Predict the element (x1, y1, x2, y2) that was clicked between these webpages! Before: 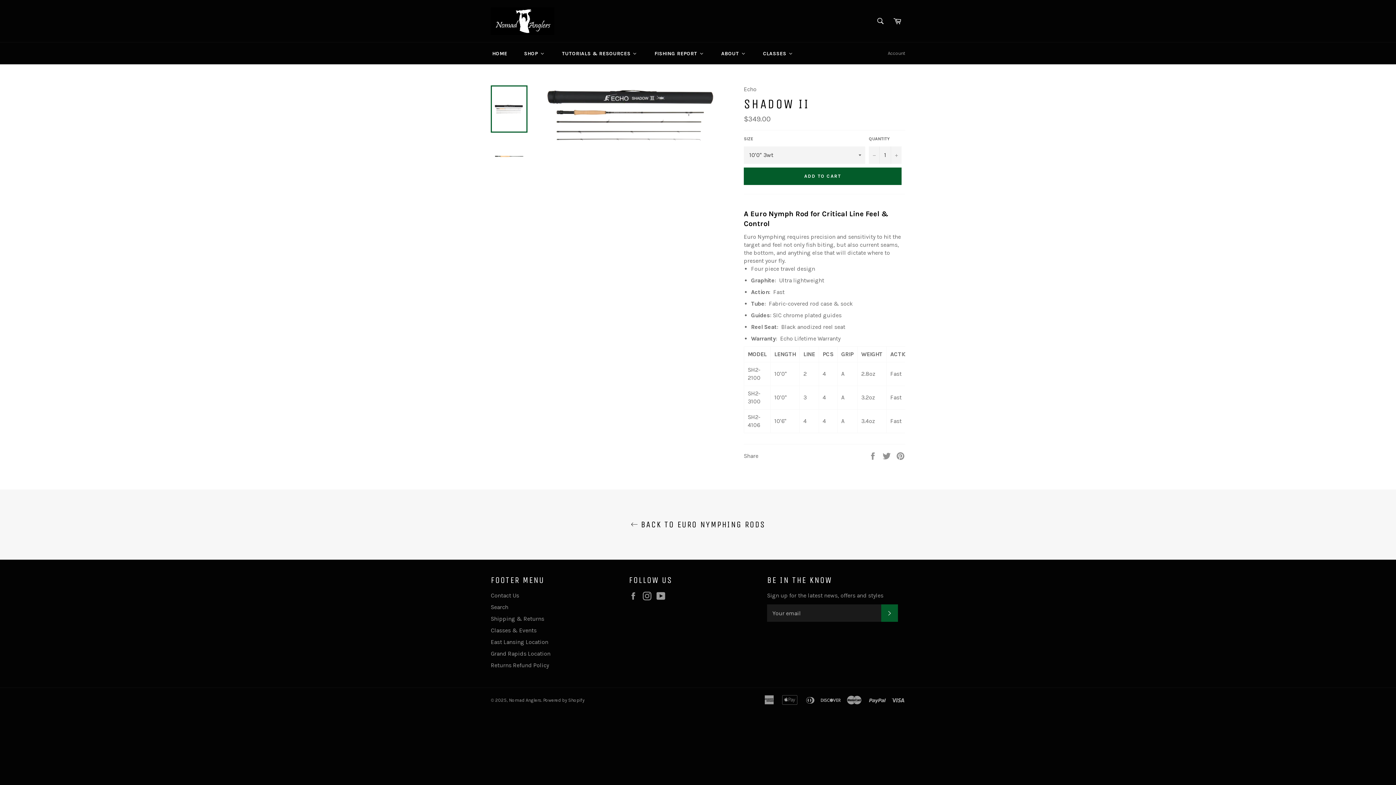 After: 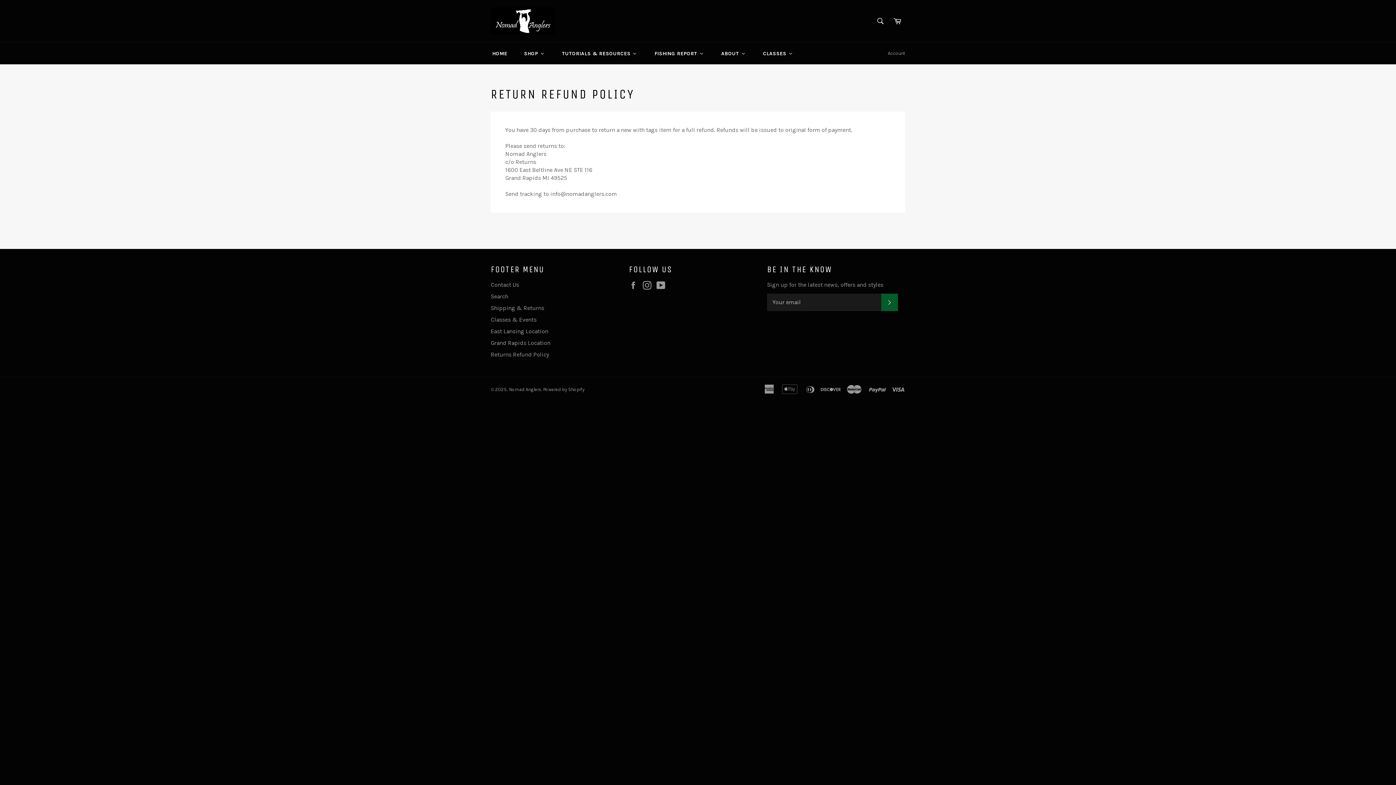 Action: label: Returns Refund Policy bbox: (490, 662, 549, 669)